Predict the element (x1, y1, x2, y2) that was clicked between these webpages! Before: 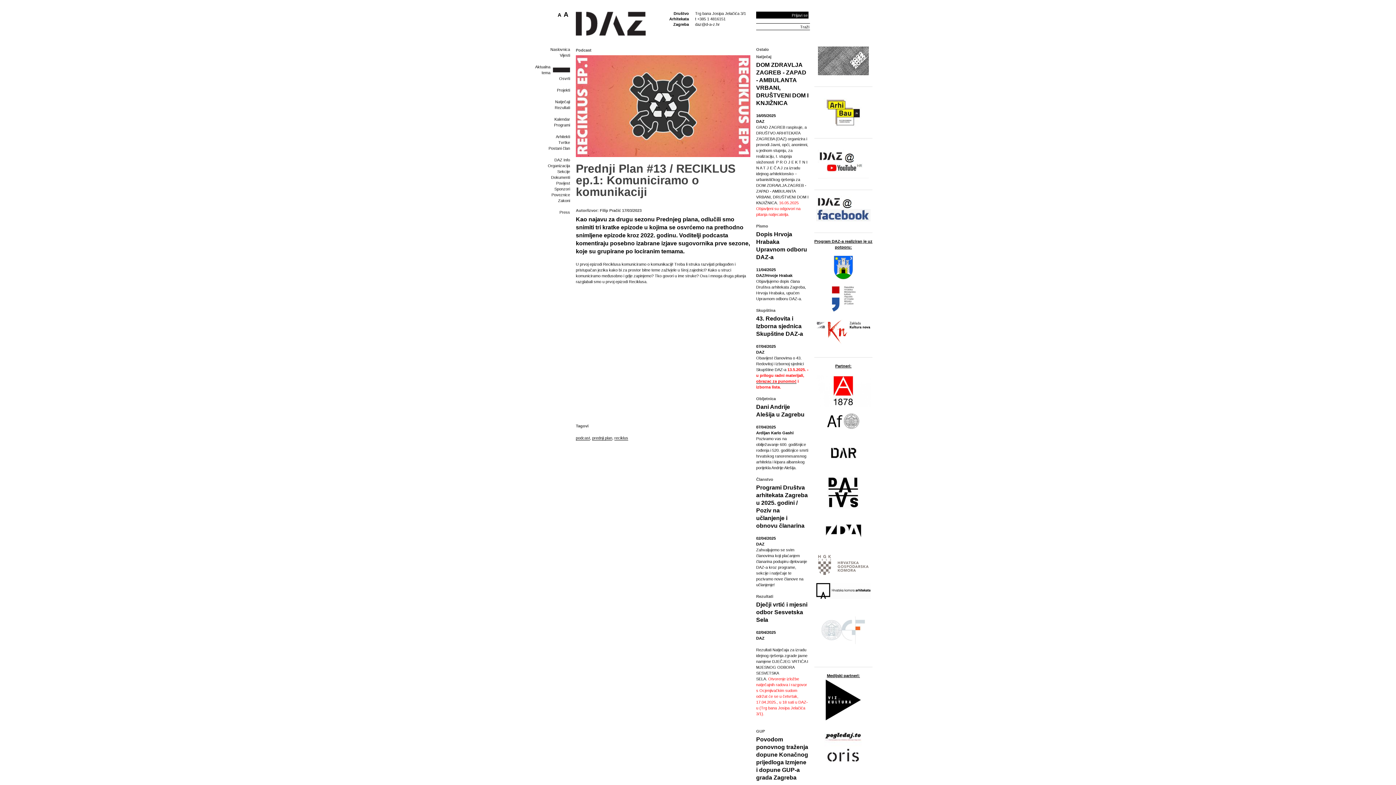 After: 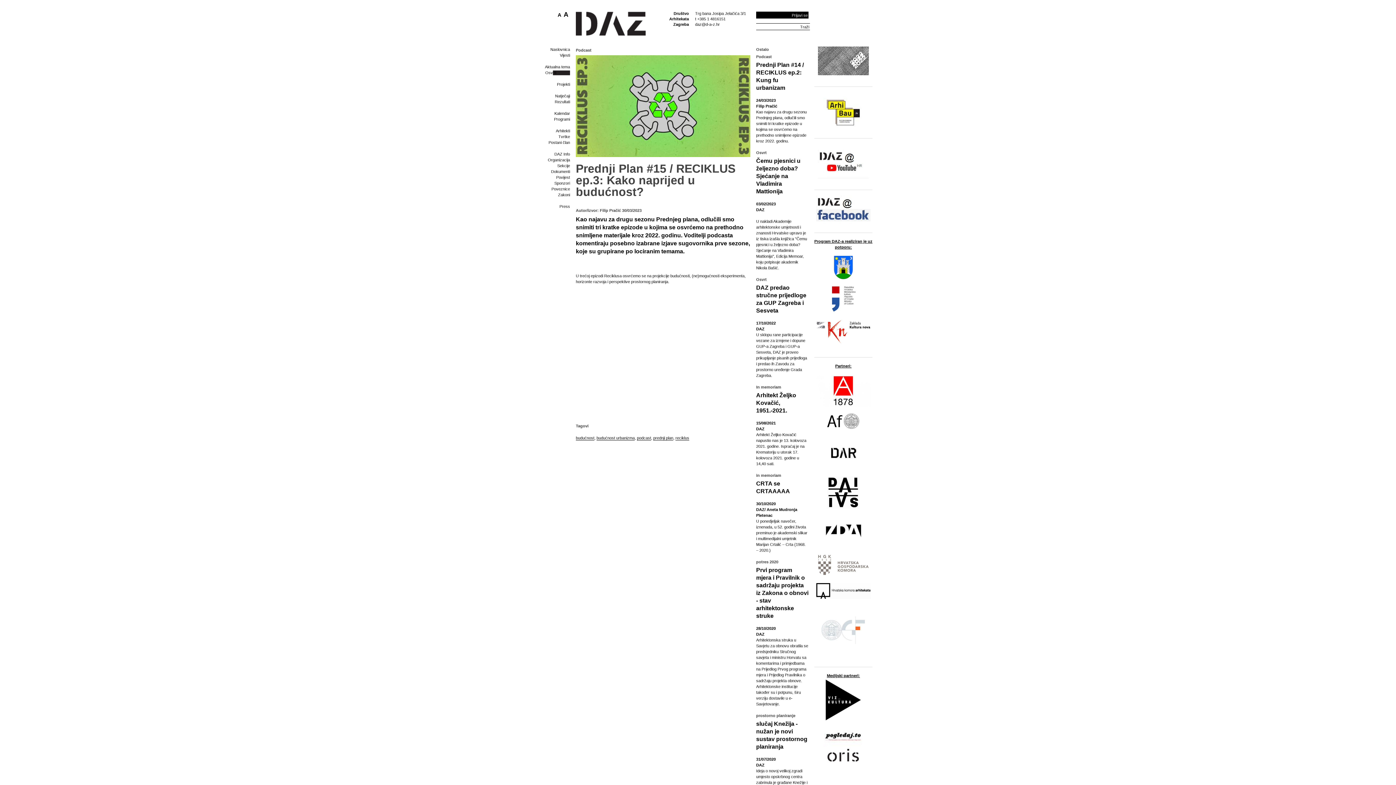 Action: bbox: (545, 75, 570, 81) label: Osvrti